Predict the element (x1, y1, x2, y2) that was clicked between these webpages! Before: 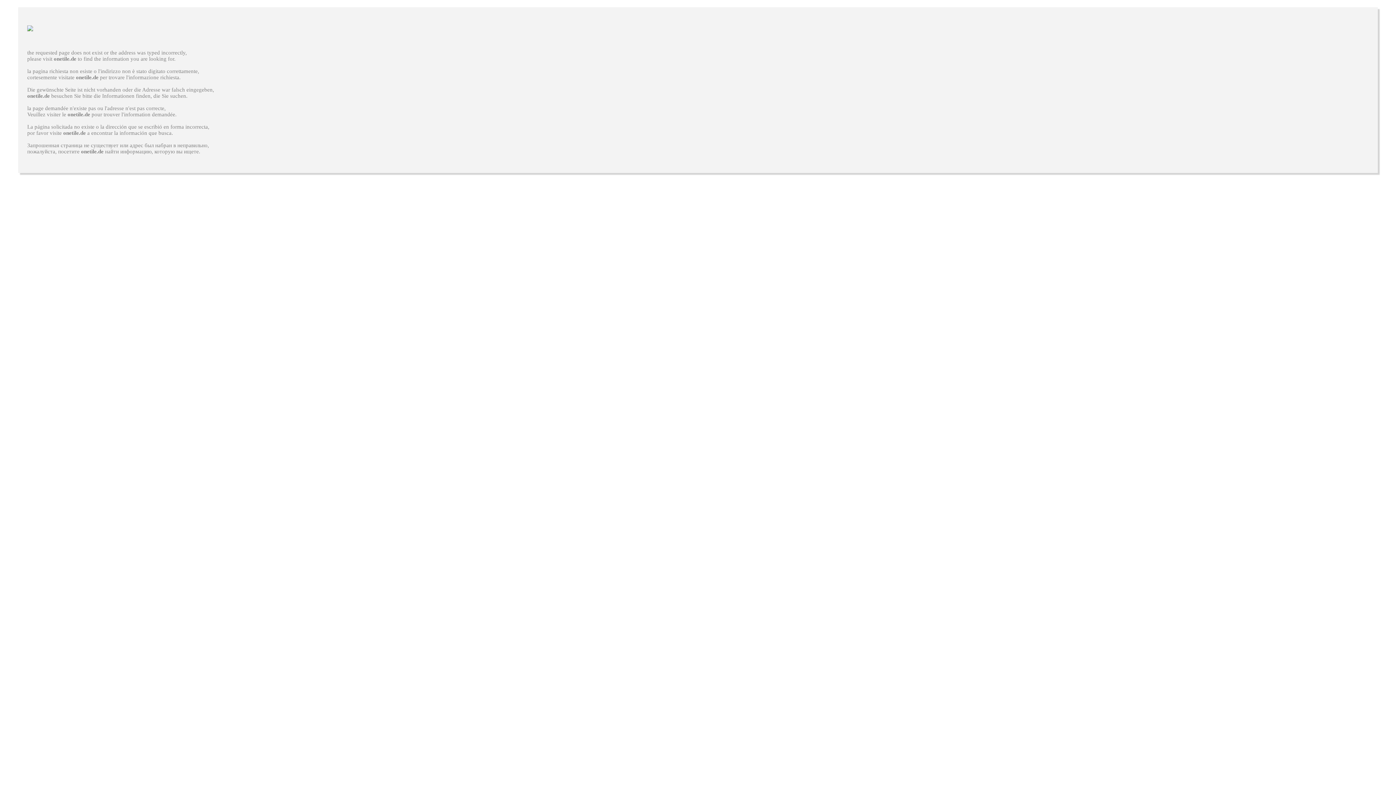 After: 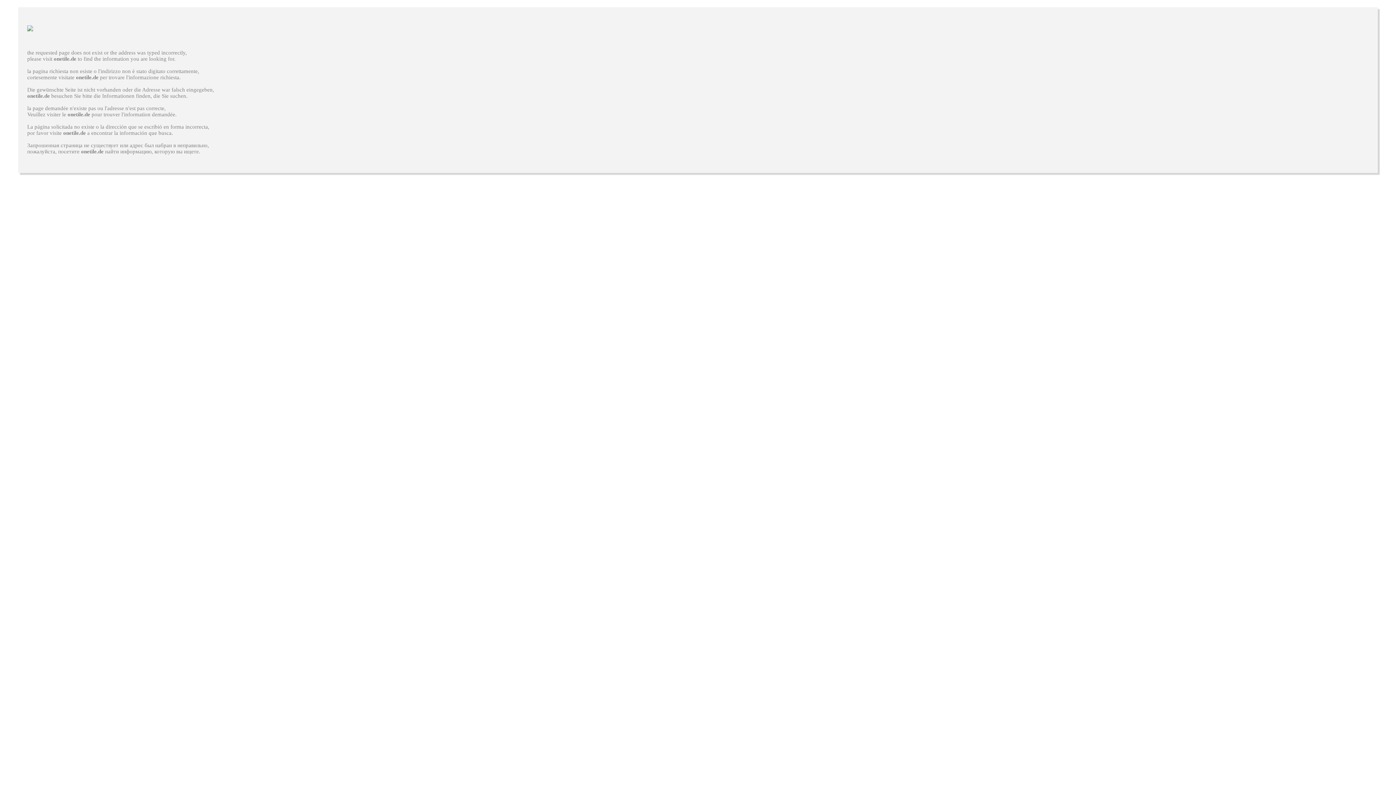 Action: bbox: (81, 148, 103, 154) label: onetile.de